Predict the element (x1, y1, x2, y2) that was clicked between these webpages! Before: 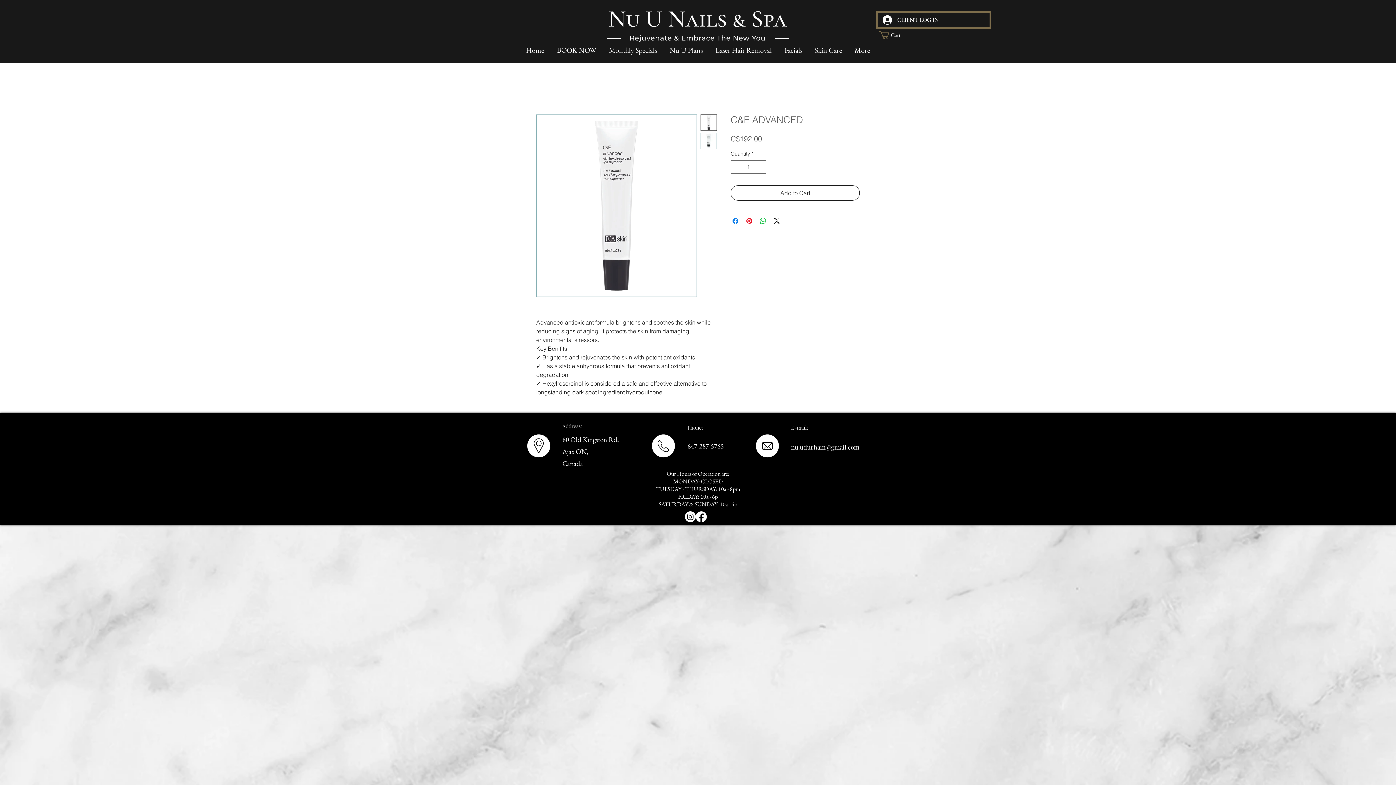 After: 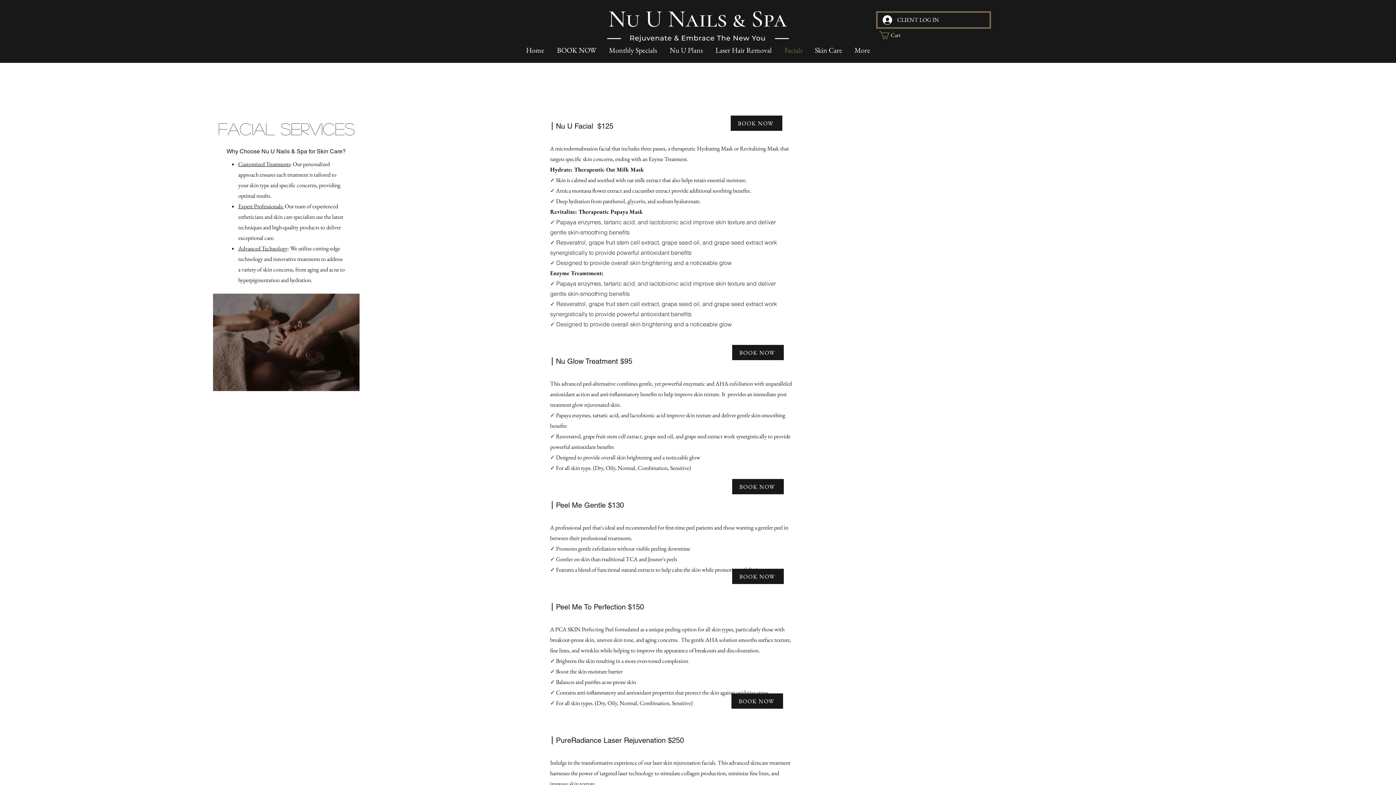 Action: bbox: (778, 41, 808, 58) label: Facials